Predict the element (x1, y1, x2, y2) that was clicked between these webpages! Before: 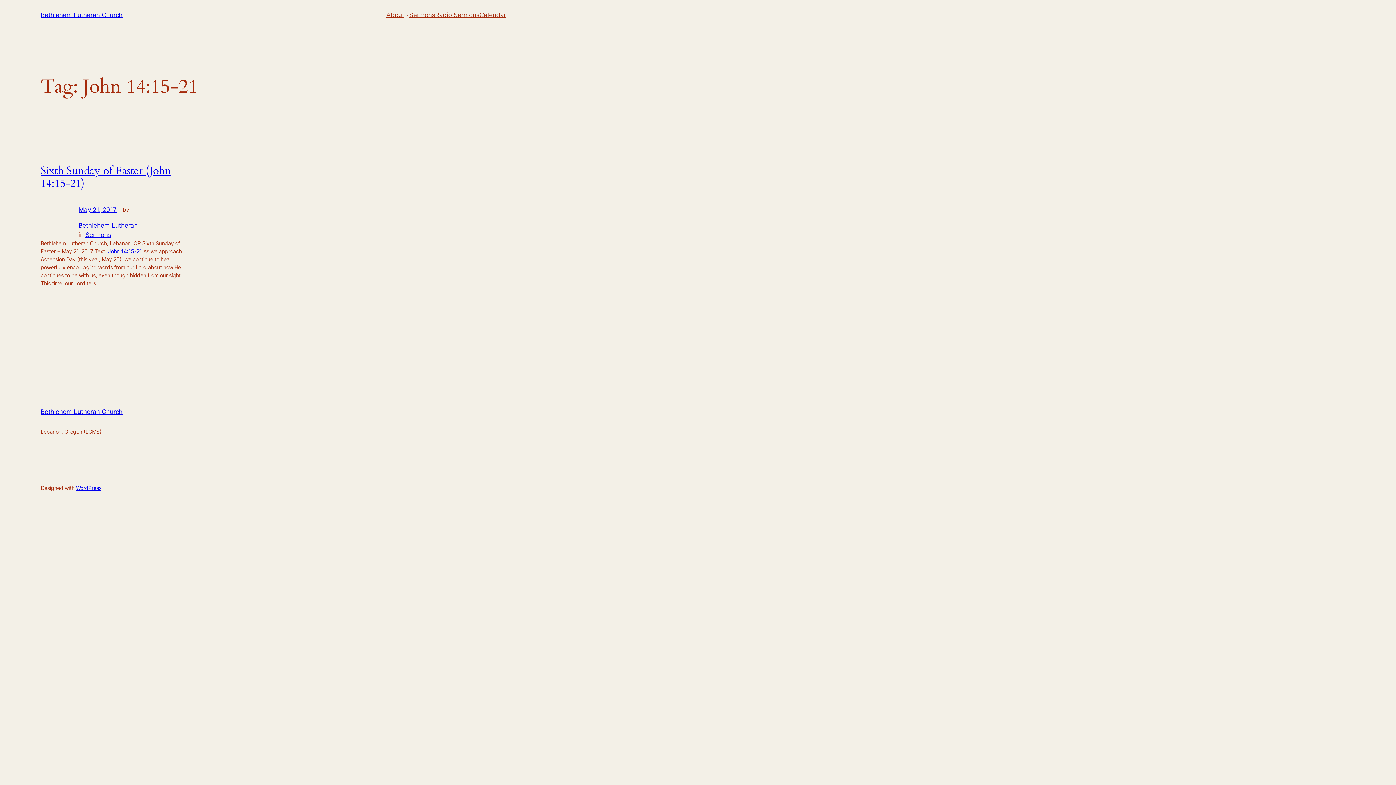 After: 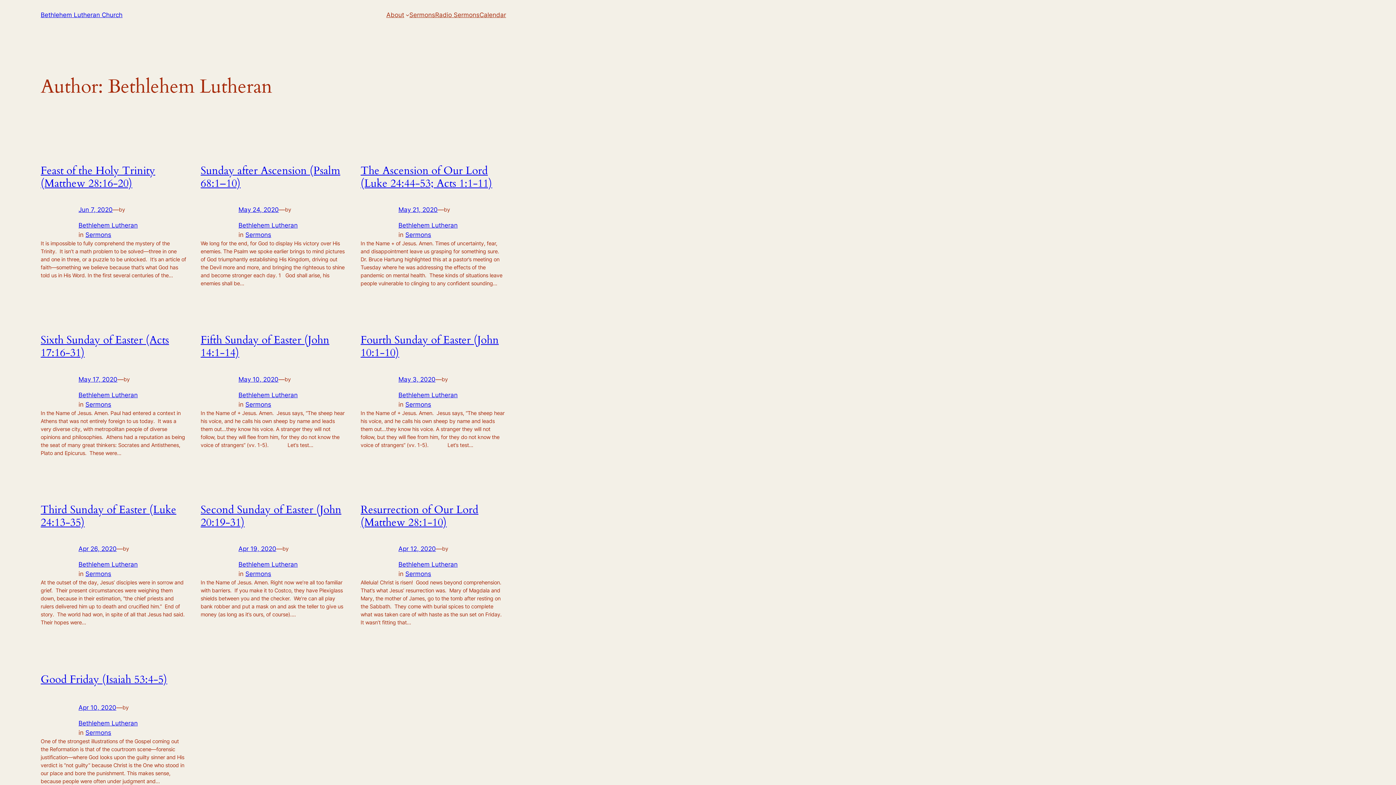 Action: label: Bethlehem Lutheran bbox: (78, 221, 137, 229)